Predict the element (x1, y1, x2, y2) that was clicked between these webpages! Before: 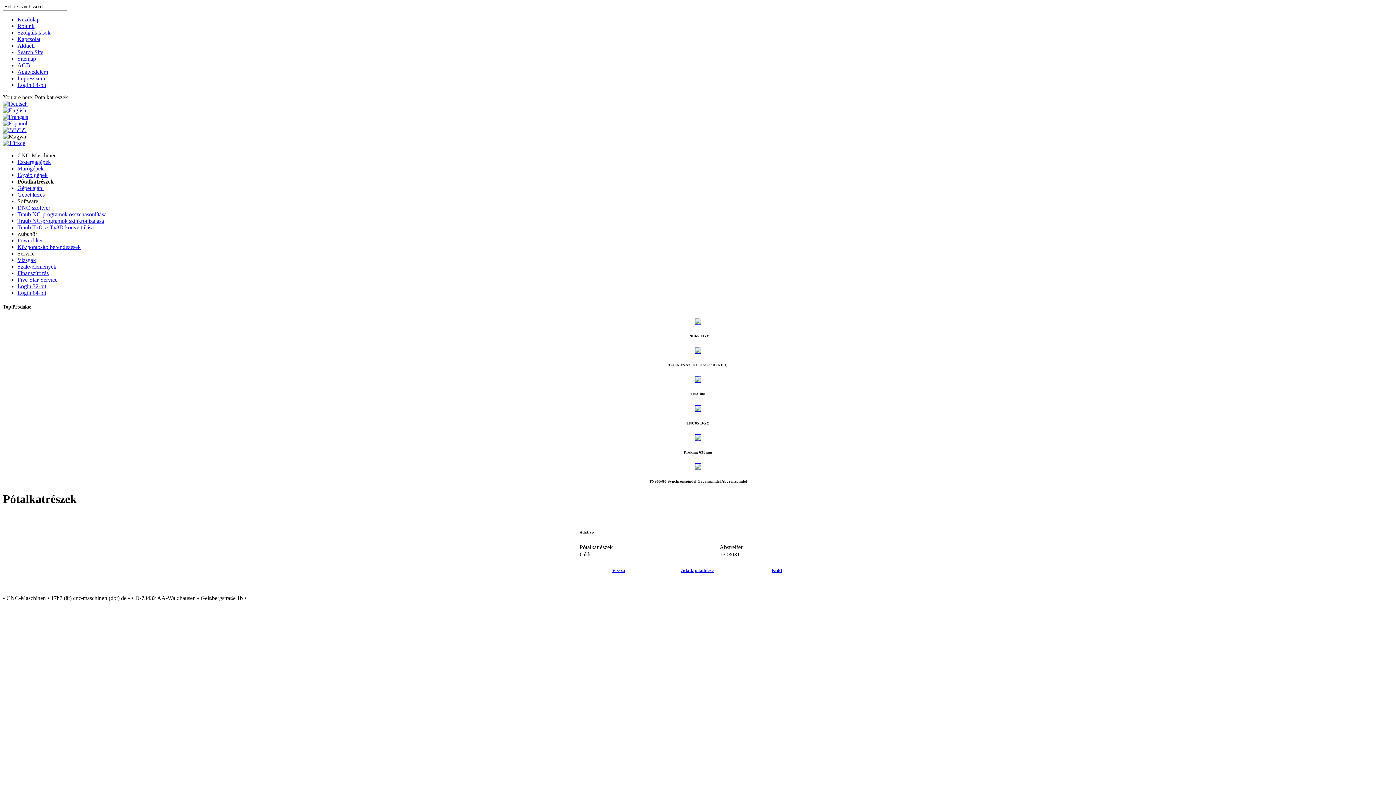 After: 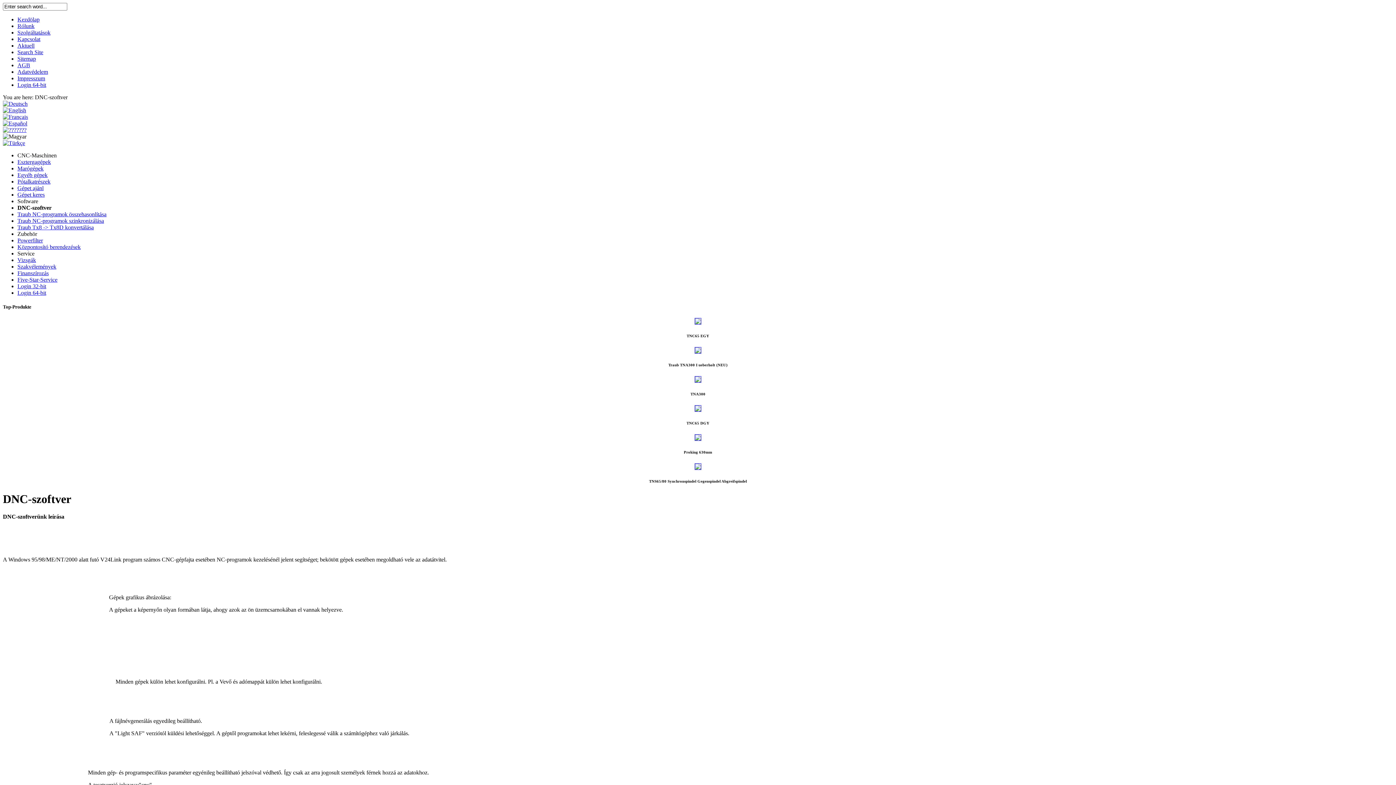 Action: label: DNC-szoftver bbox: (17, 204, 50, 210)